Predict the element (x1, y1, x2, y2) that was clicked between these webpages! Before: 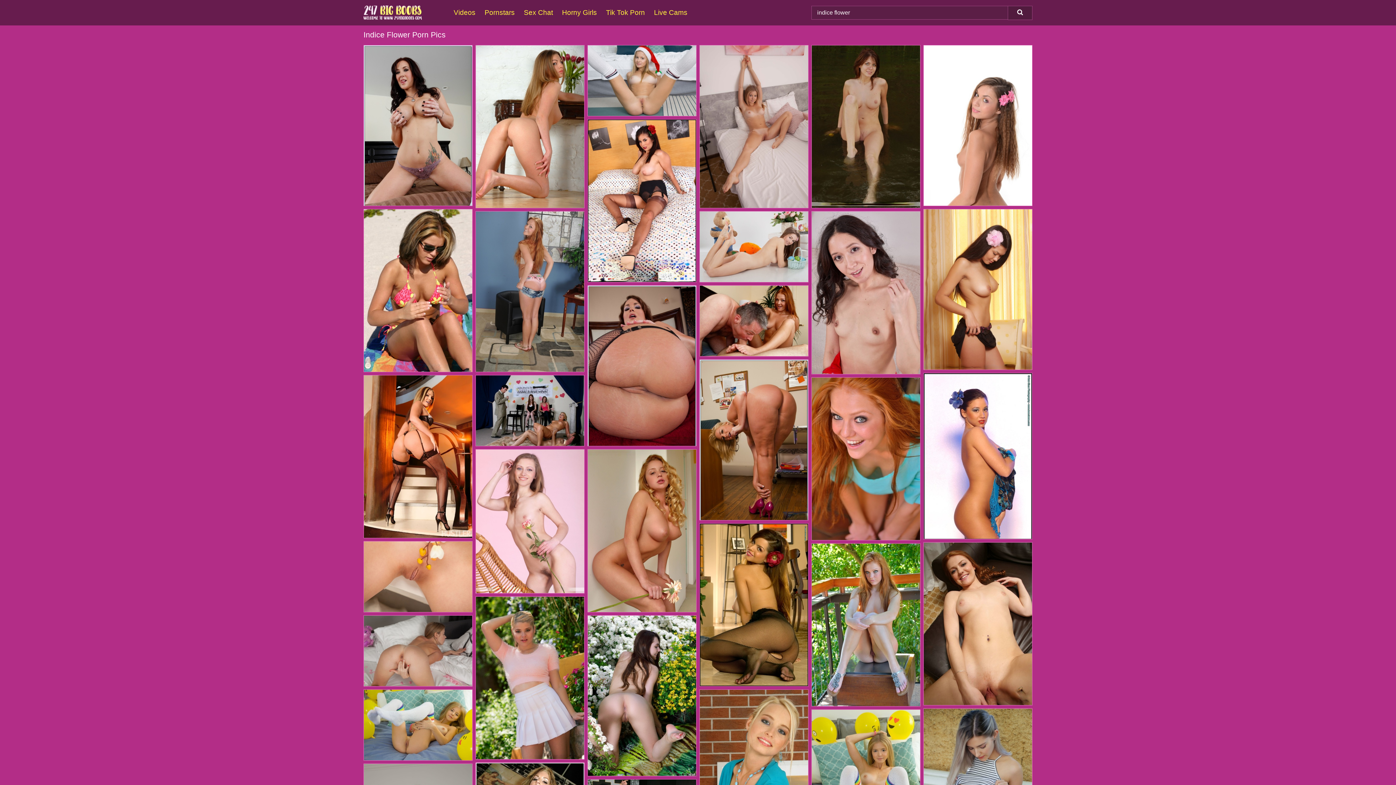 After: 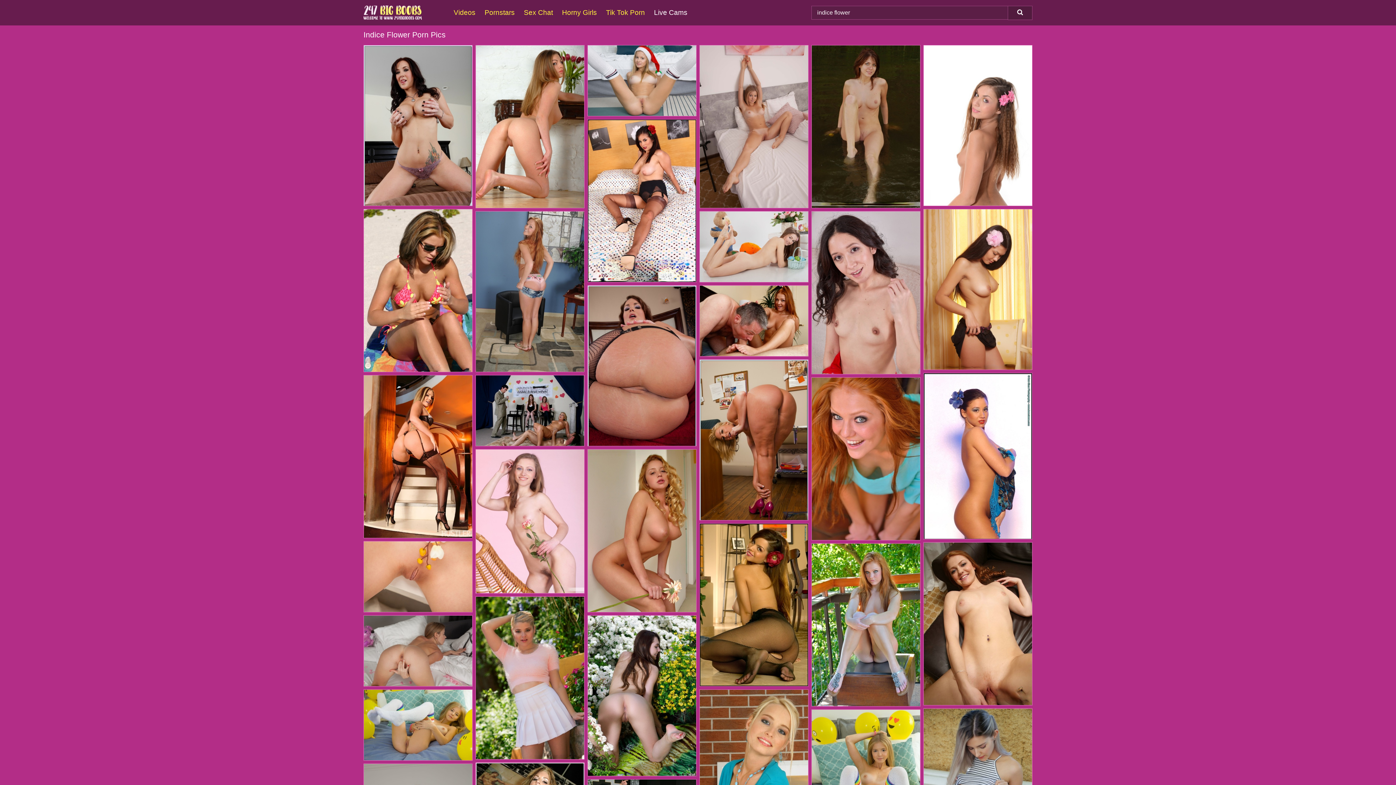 Action: bbox: (654, 0, 696, 25) label: Live Cams